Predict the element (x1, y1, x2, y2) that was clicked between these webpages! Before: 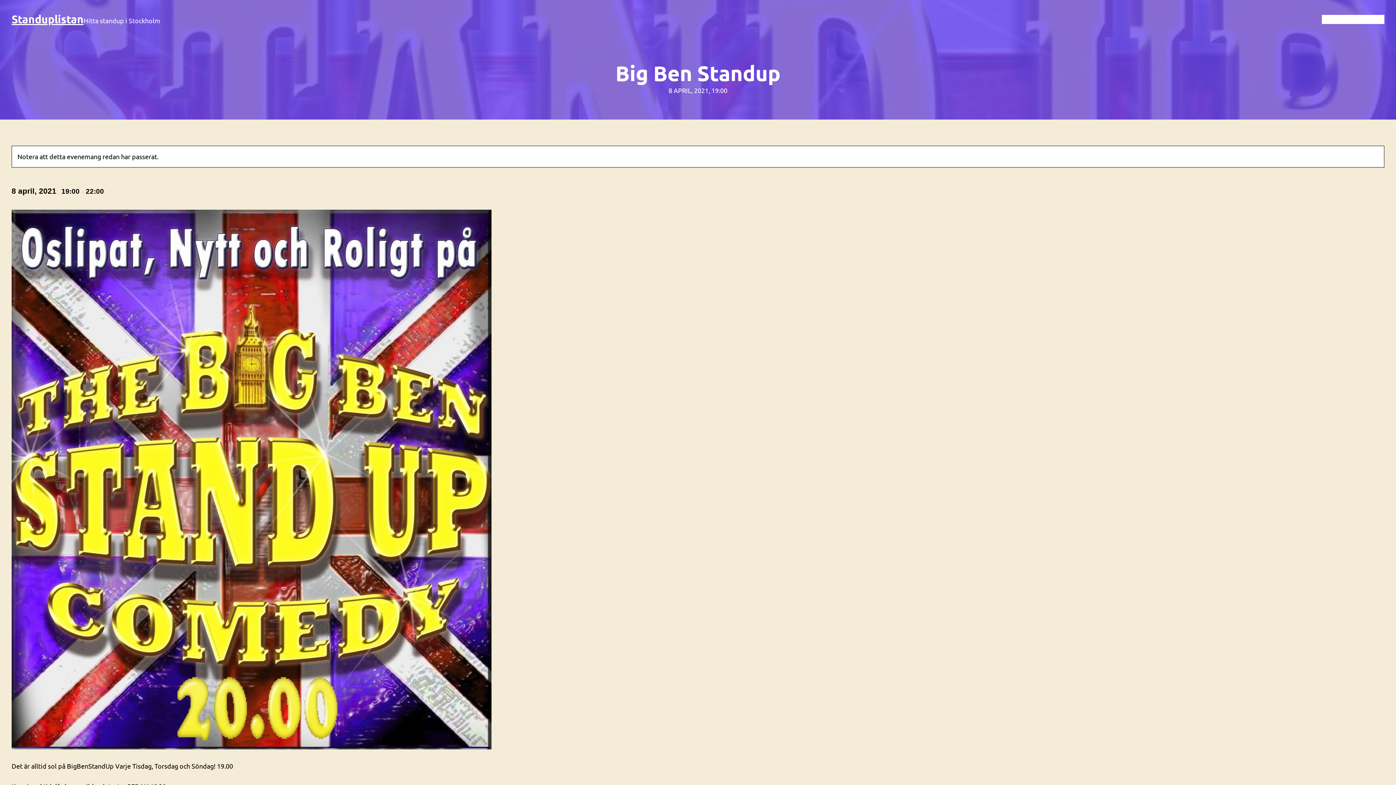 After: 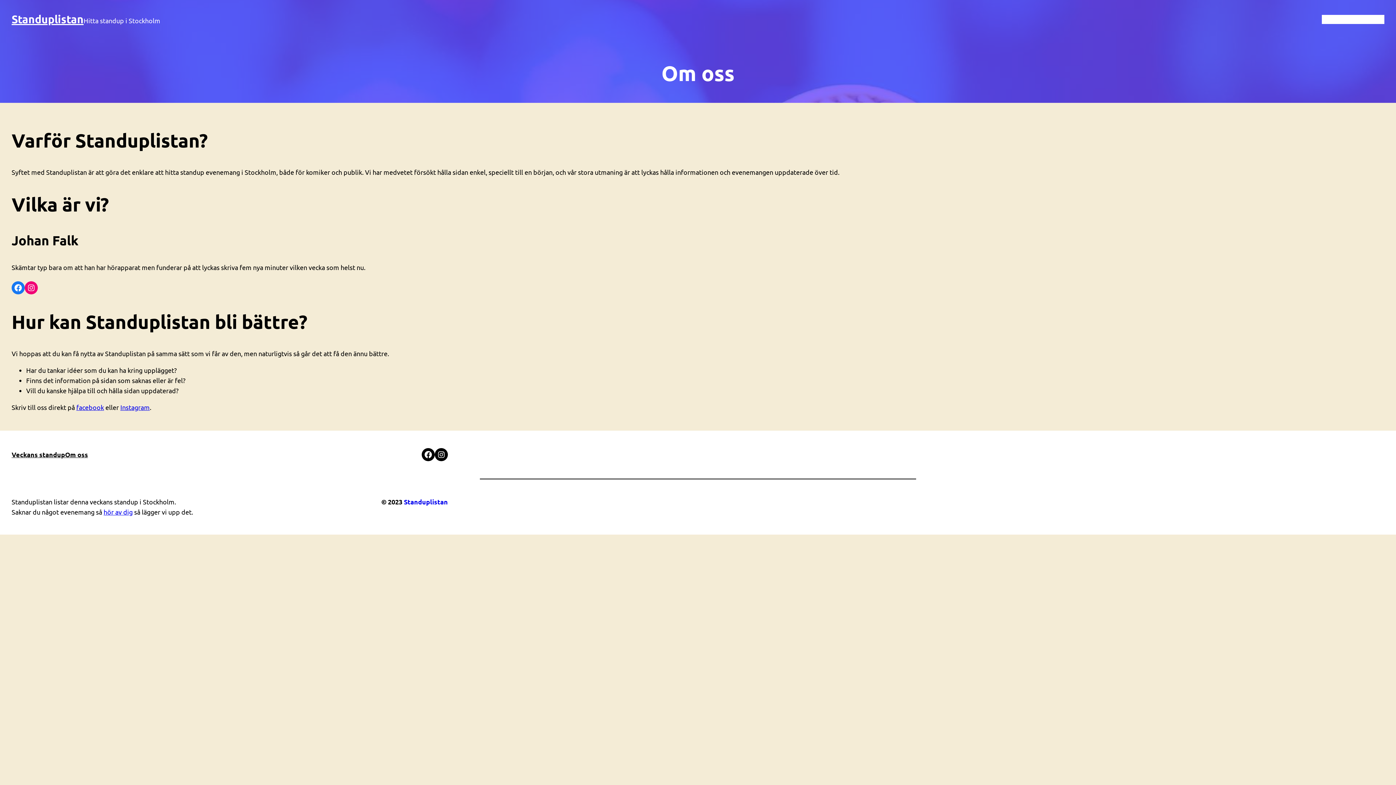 Action: bbox: (1365, 14, 1384, 23) label: Om oss